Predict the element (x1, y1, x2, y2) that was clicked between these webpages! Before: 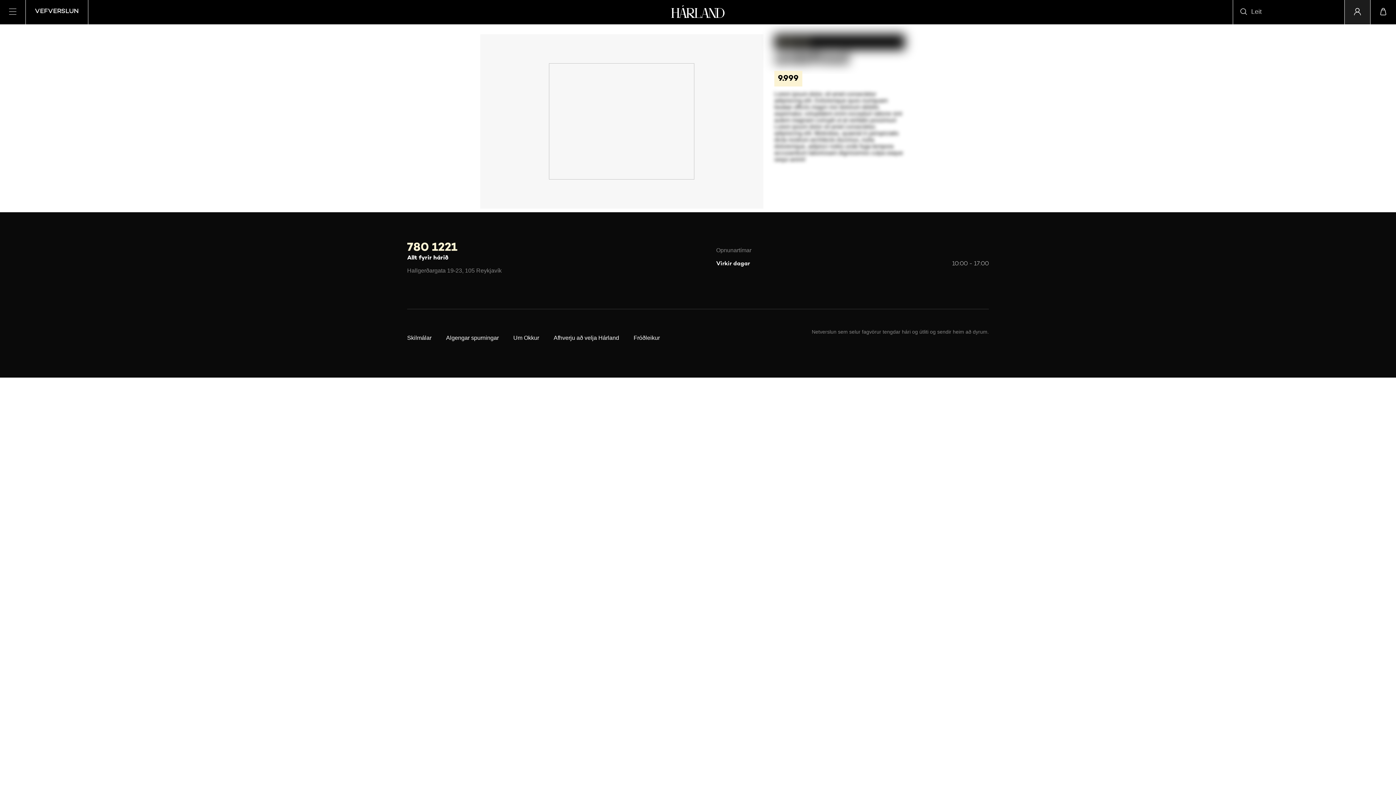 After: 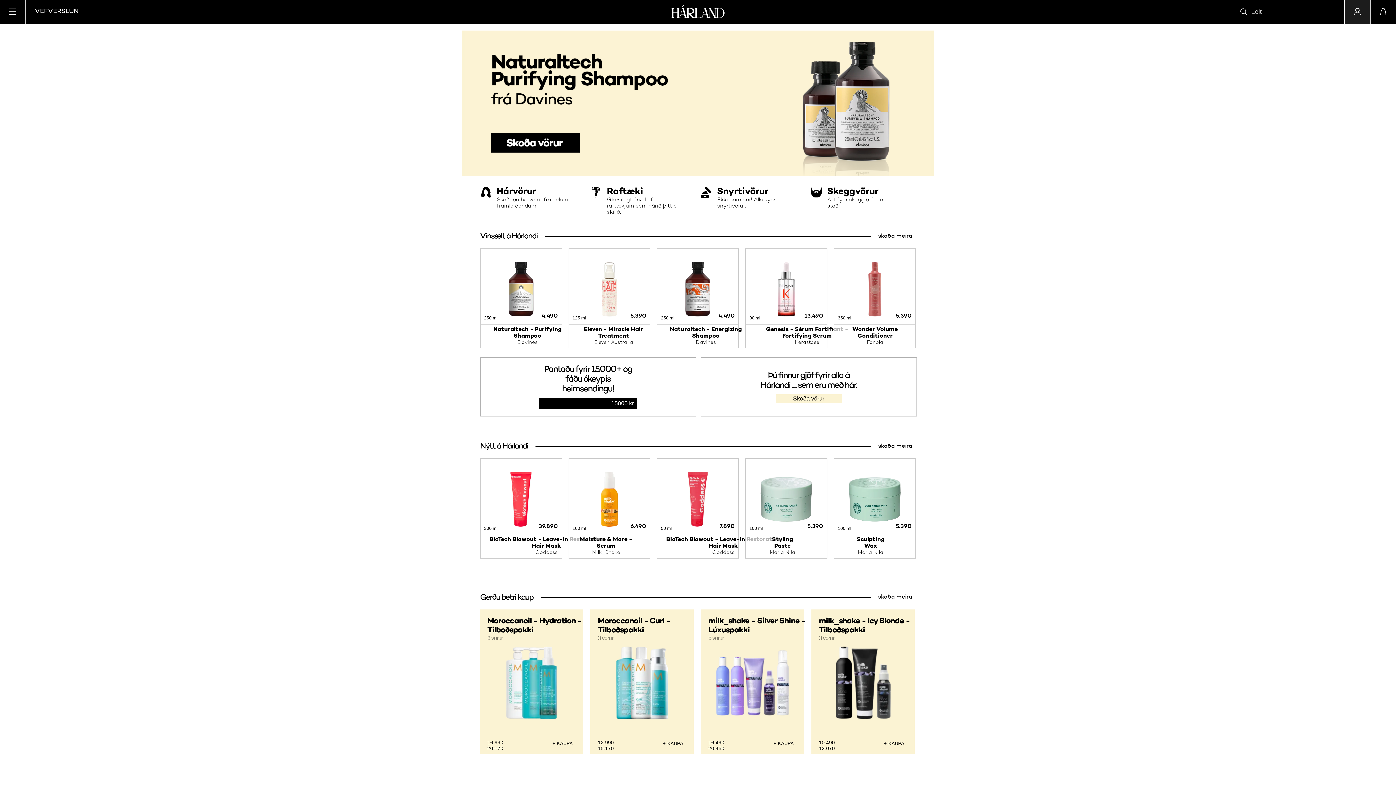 Action: bbox: (558, -1, 837, 24)